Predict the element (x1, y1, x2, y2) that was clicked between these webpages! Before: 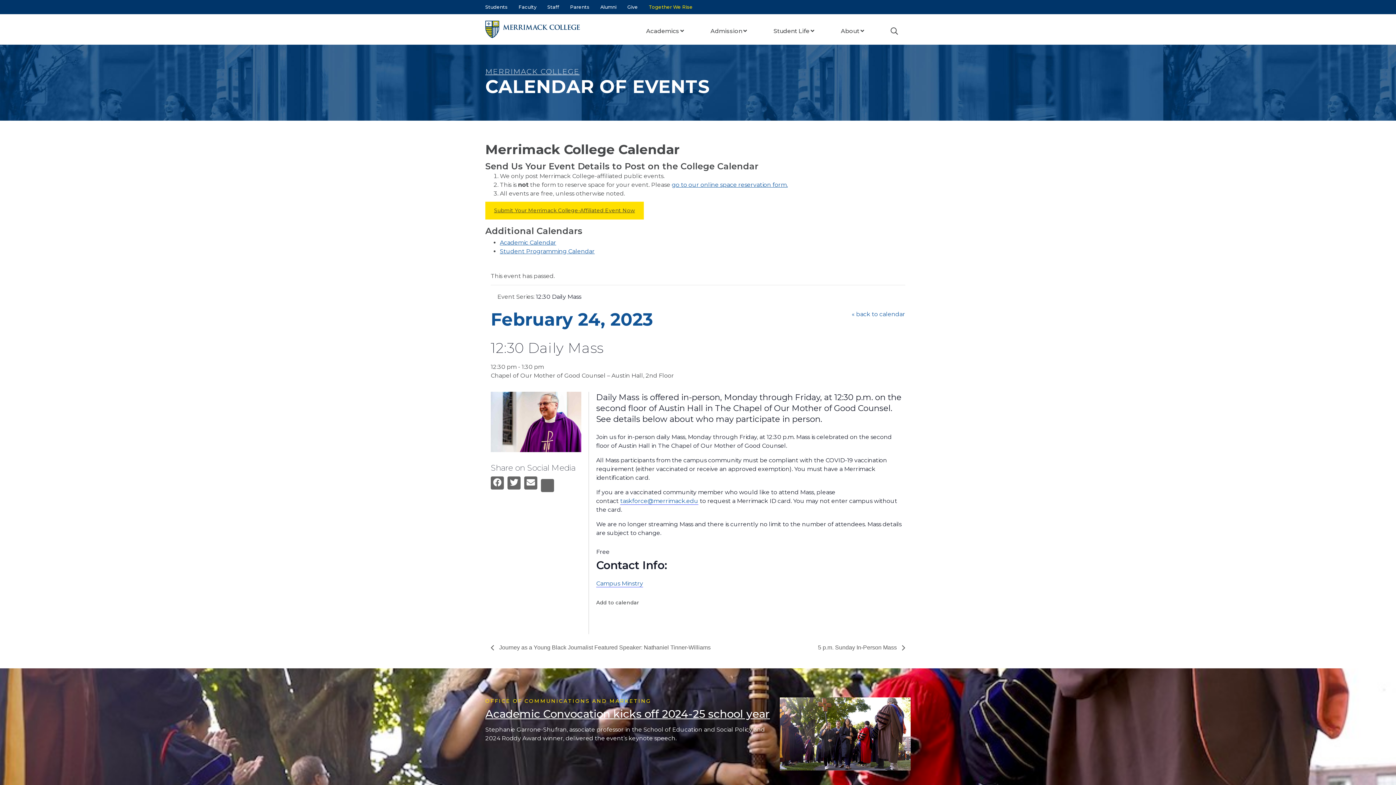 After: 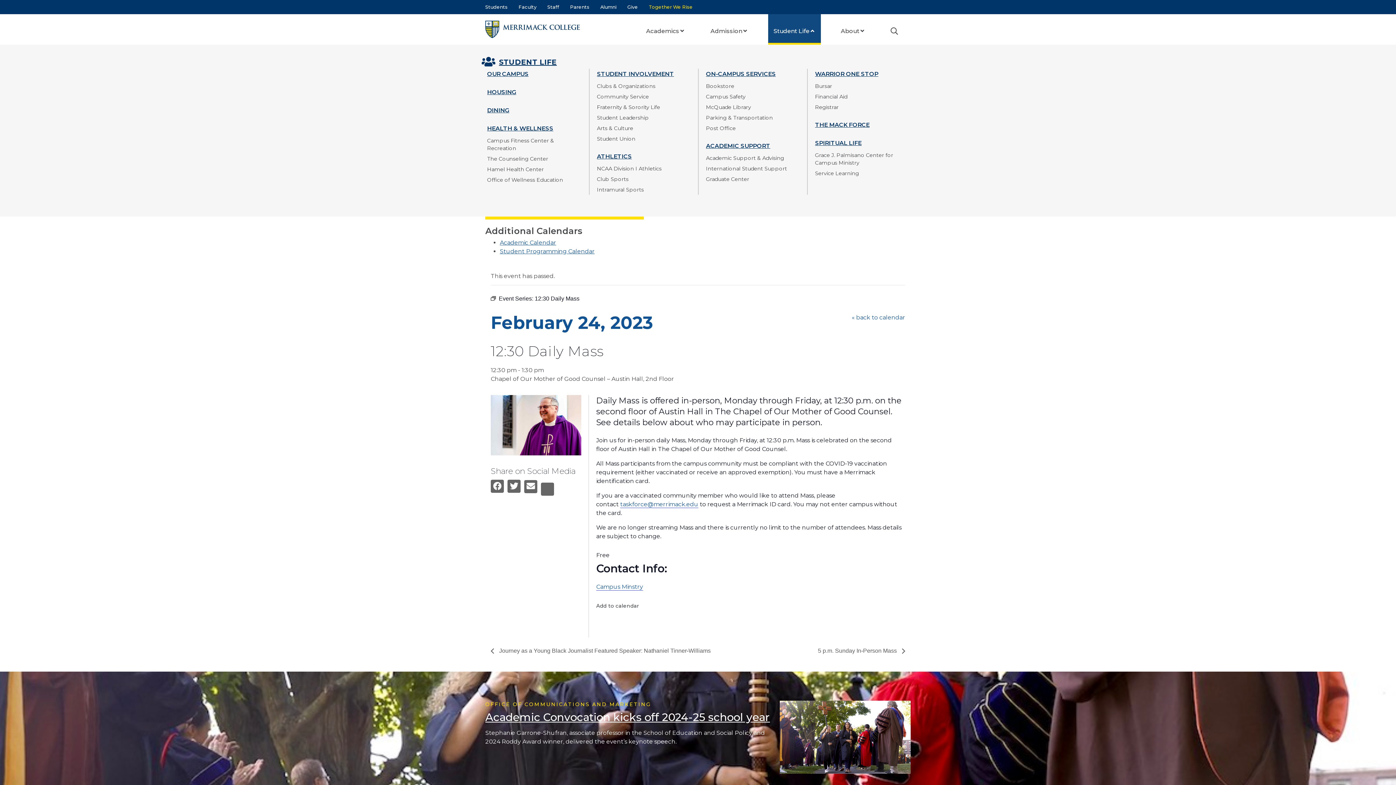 Action: bbox: (809, 28, 815, 34) label: Open Student Life